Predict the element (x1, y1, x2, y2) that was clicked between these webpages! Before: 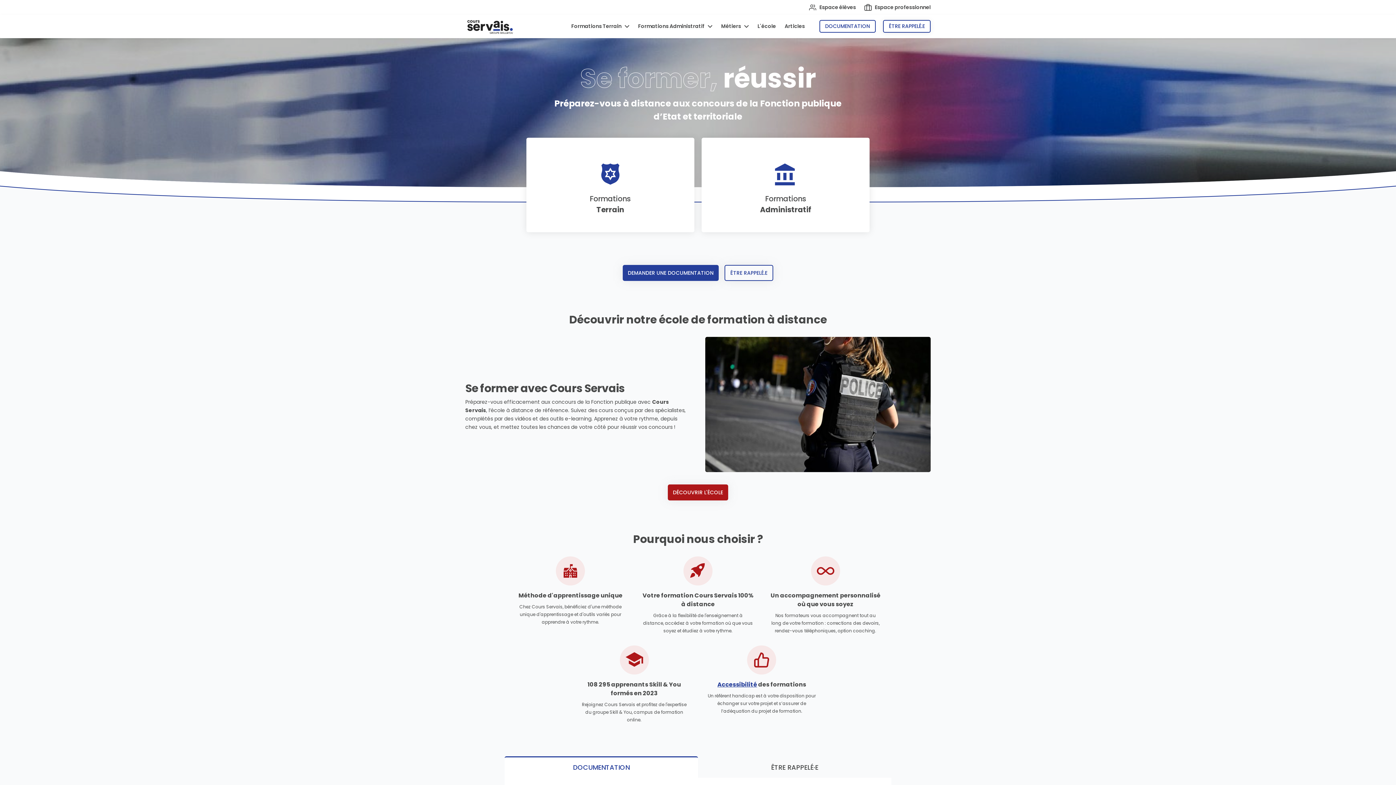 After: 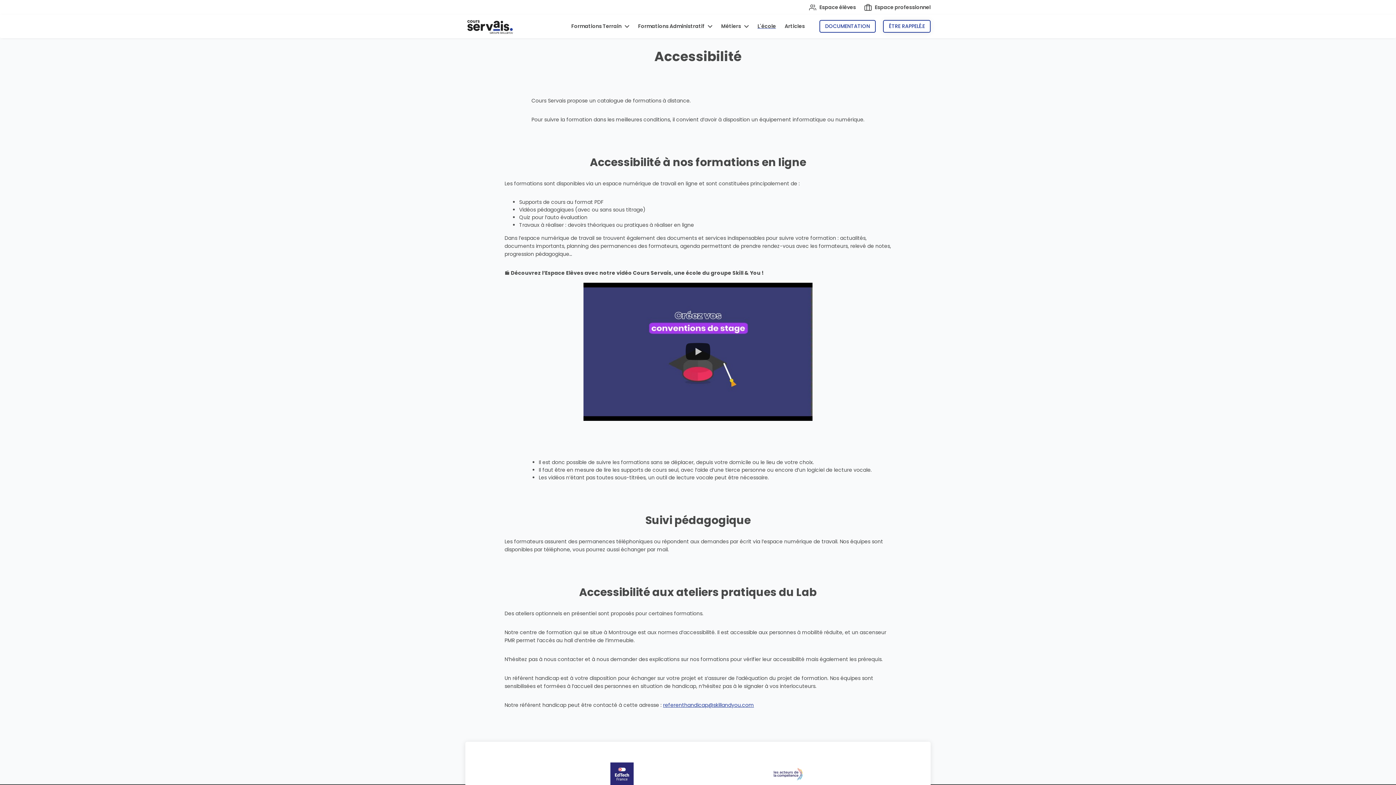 Action: bbox: (717, 680, 757, 689) label: Accessibilité